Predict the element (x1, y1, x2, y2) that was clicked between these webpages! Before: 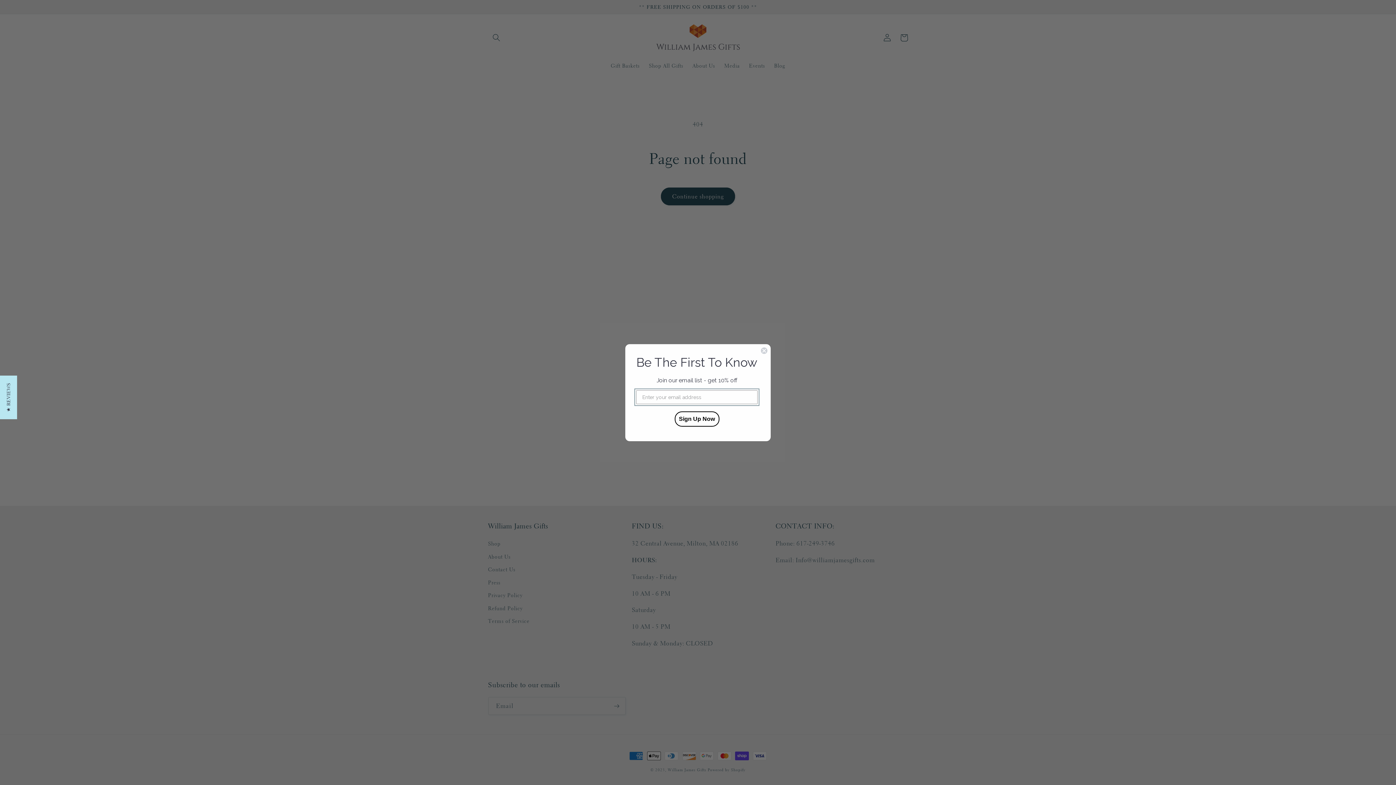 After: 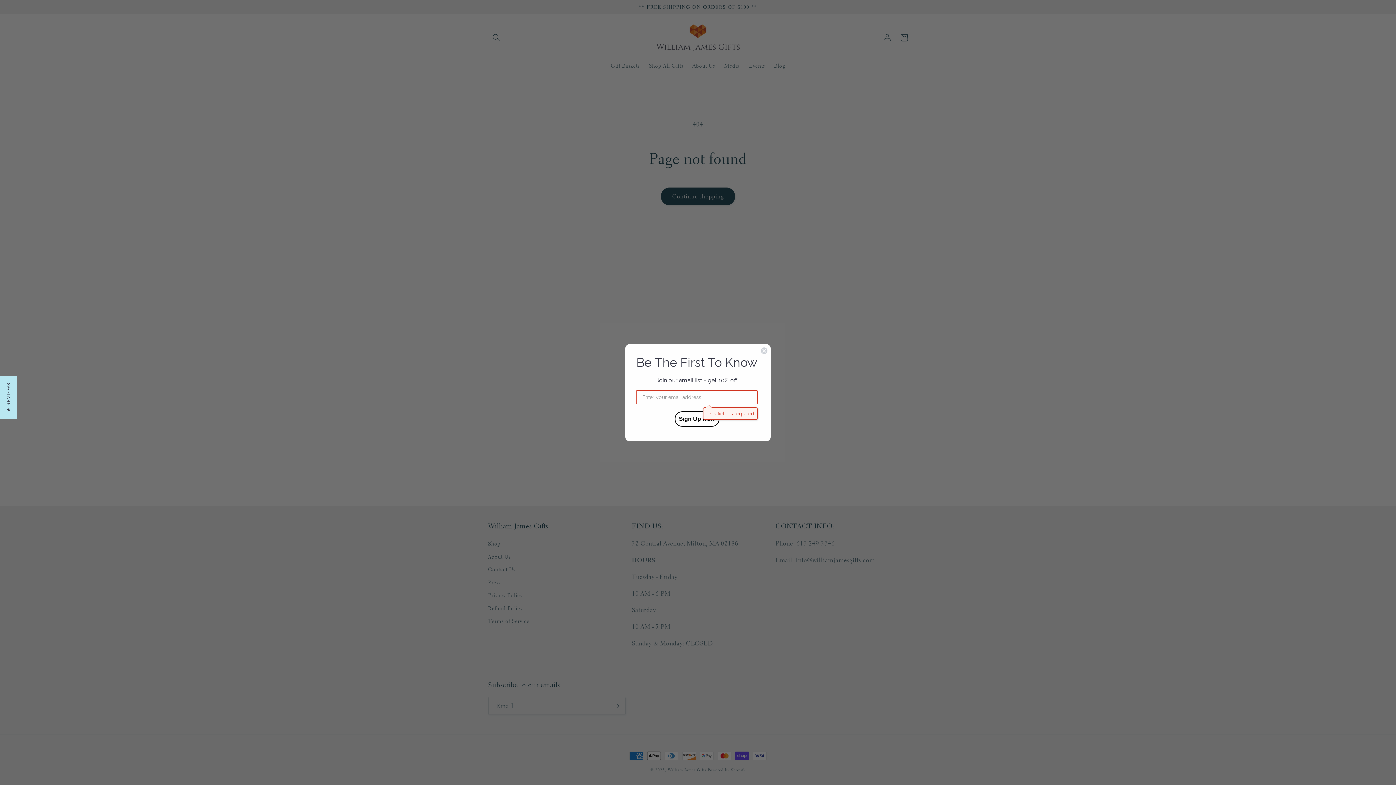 Action: label: Sign Up Now bbox: (674, 411, 719, 426)